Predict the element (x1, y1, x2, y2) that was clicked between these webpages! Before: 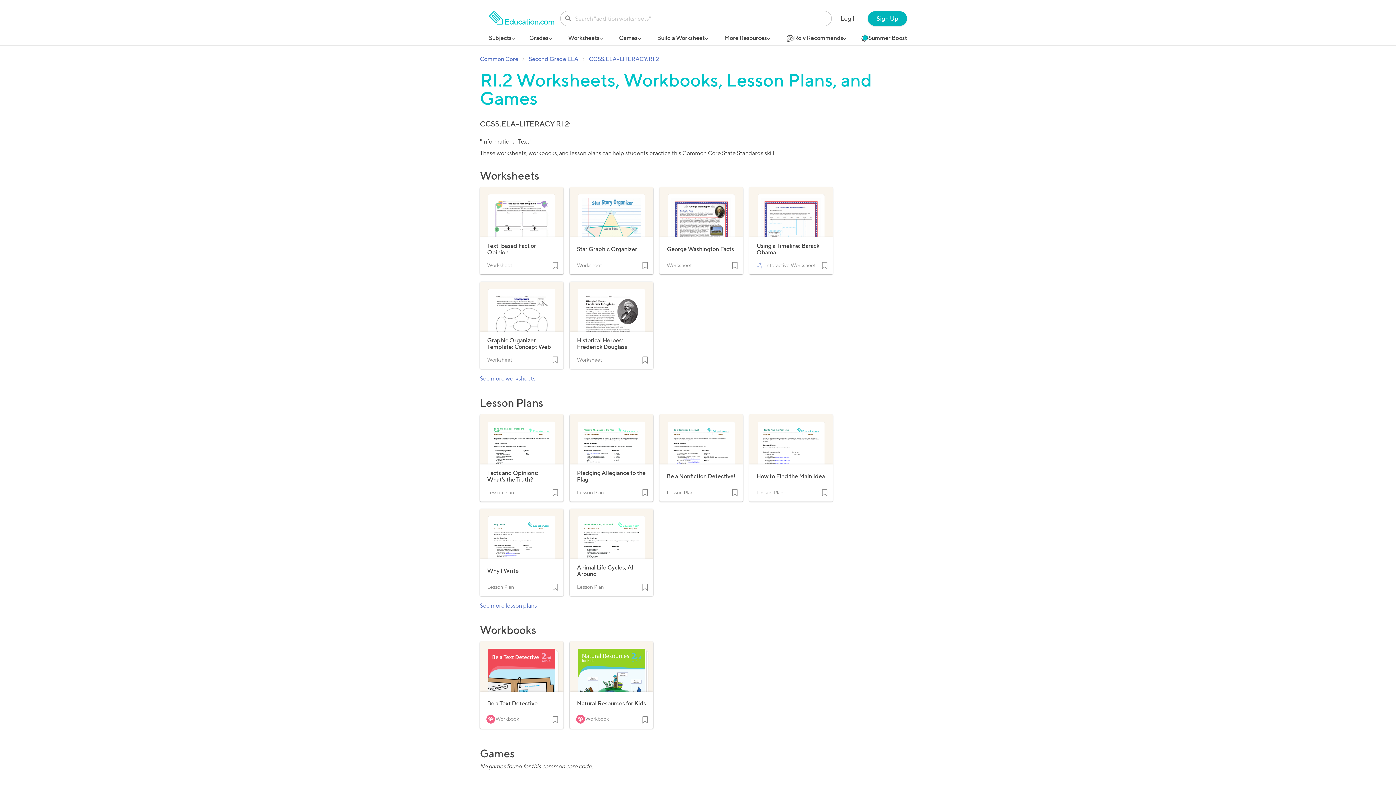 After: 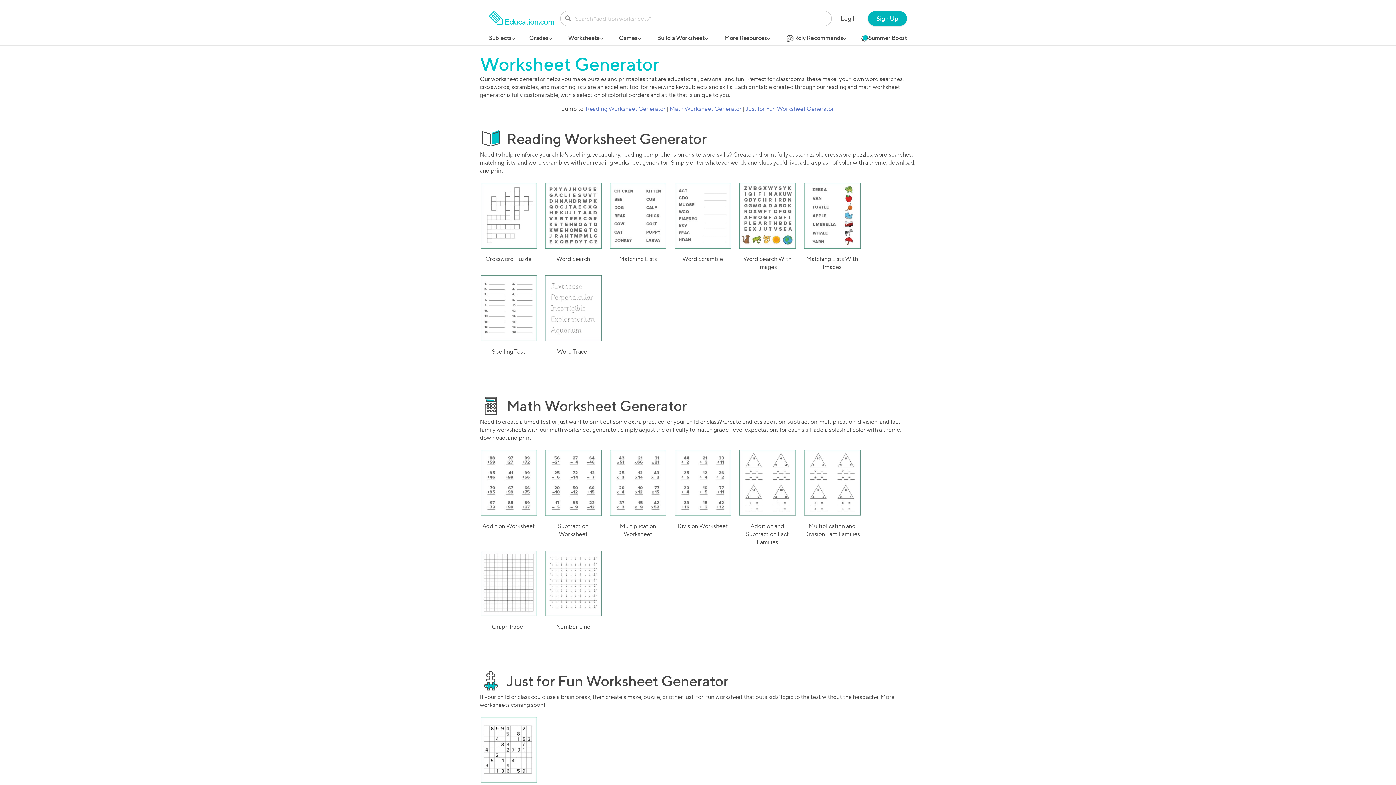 Action: bbox: (657, 32, 704, 45) label: Build a Worksheet